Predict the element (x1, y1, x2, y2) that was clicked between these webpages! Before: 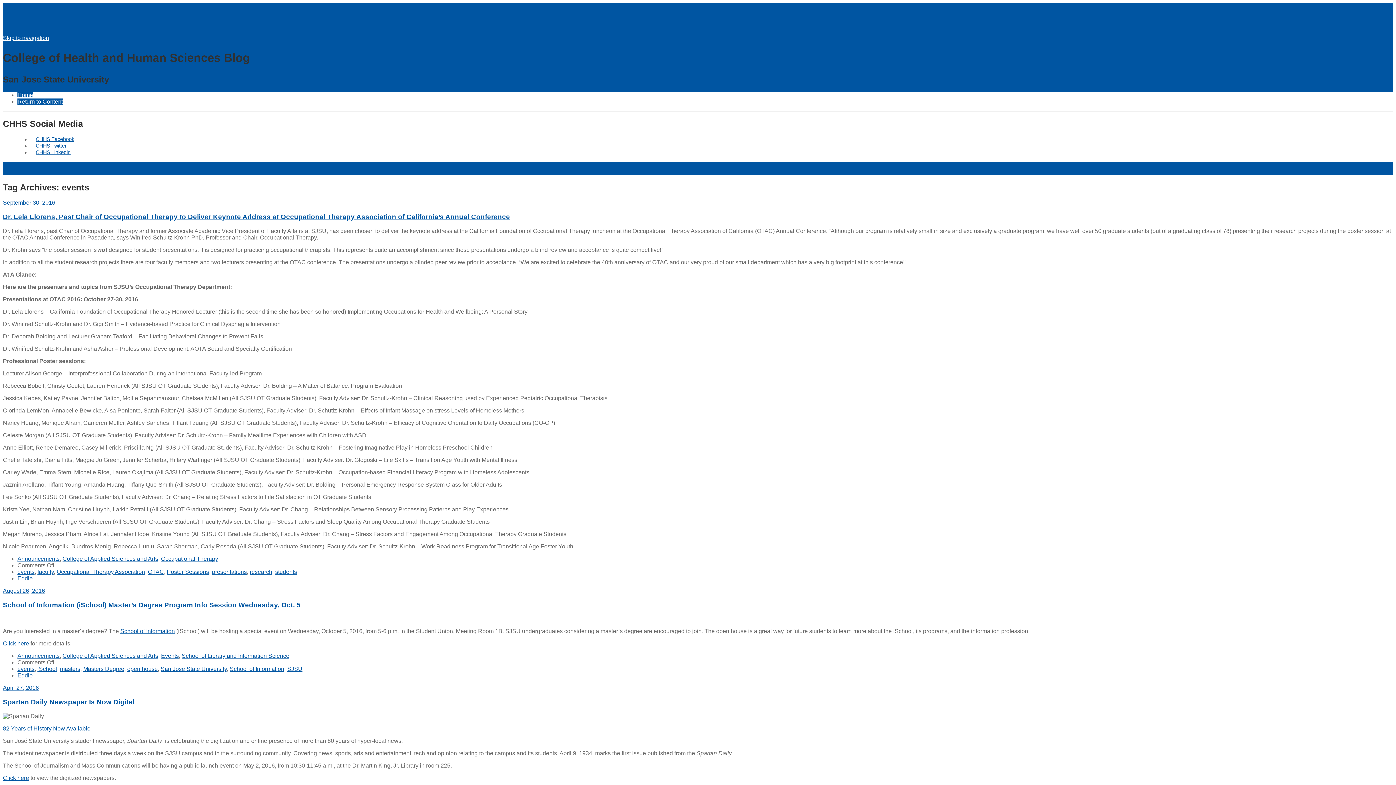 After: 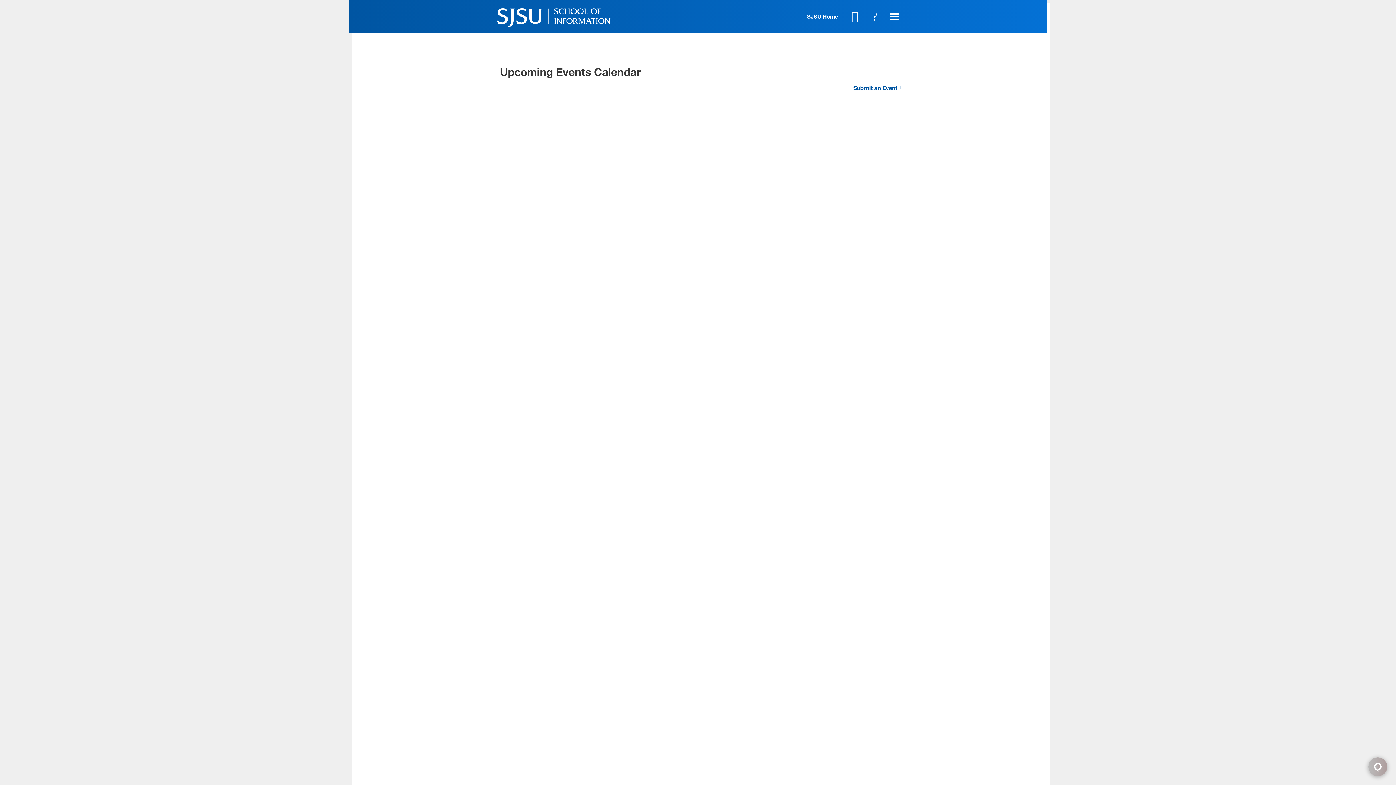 Action: label: Click here bbox: (2, 640, 29, 647)